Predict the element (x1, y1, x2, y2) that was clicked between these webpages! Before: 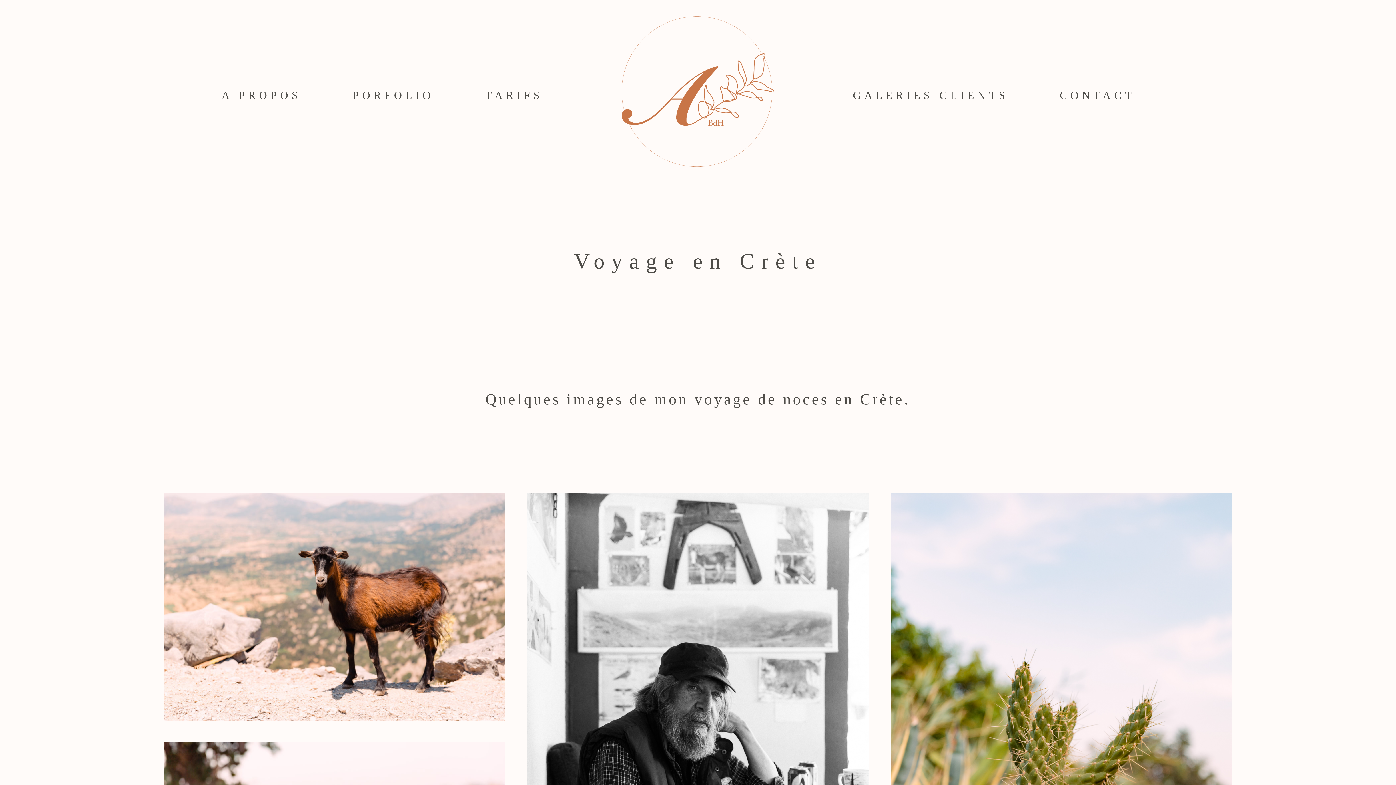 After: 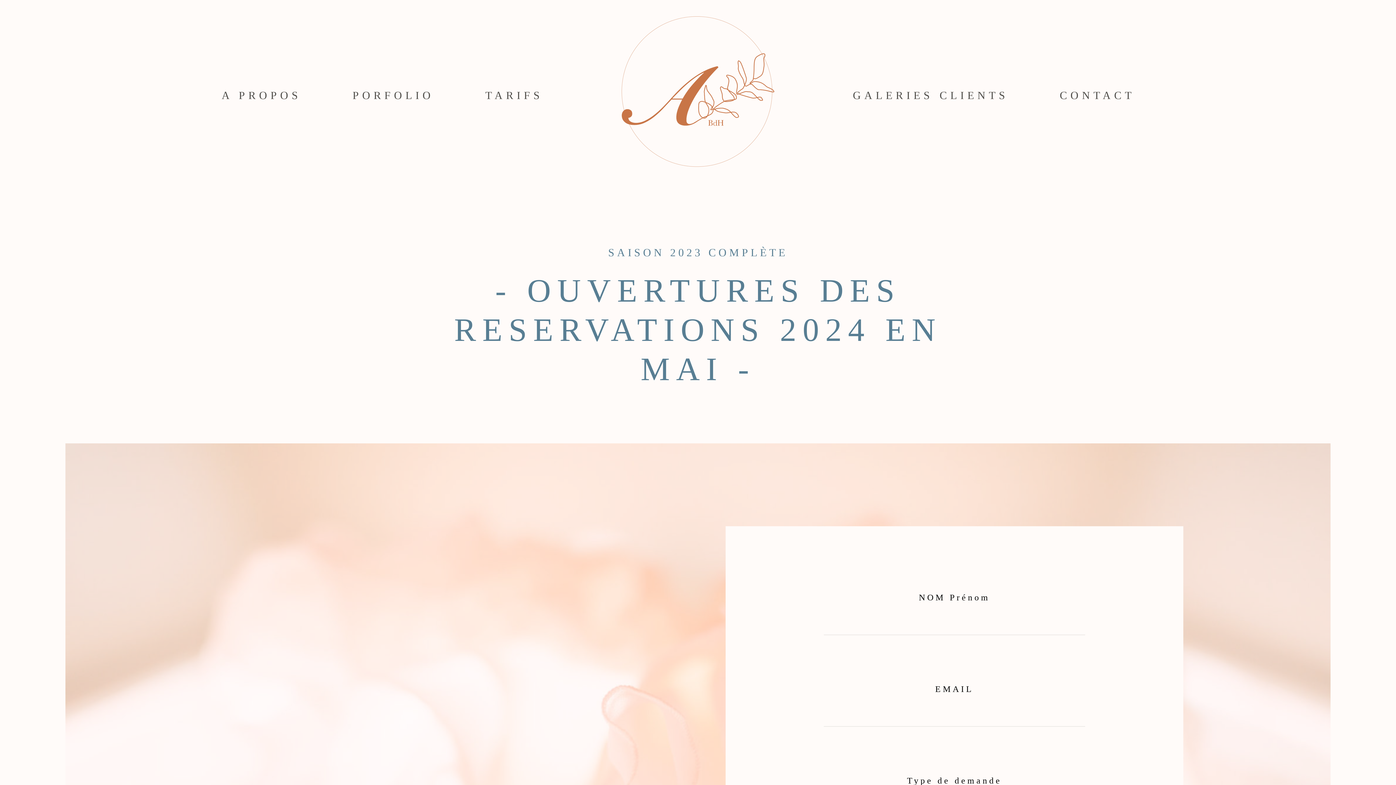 Action: bbox: (1060, 82, 1135, 107) label: CONTACT